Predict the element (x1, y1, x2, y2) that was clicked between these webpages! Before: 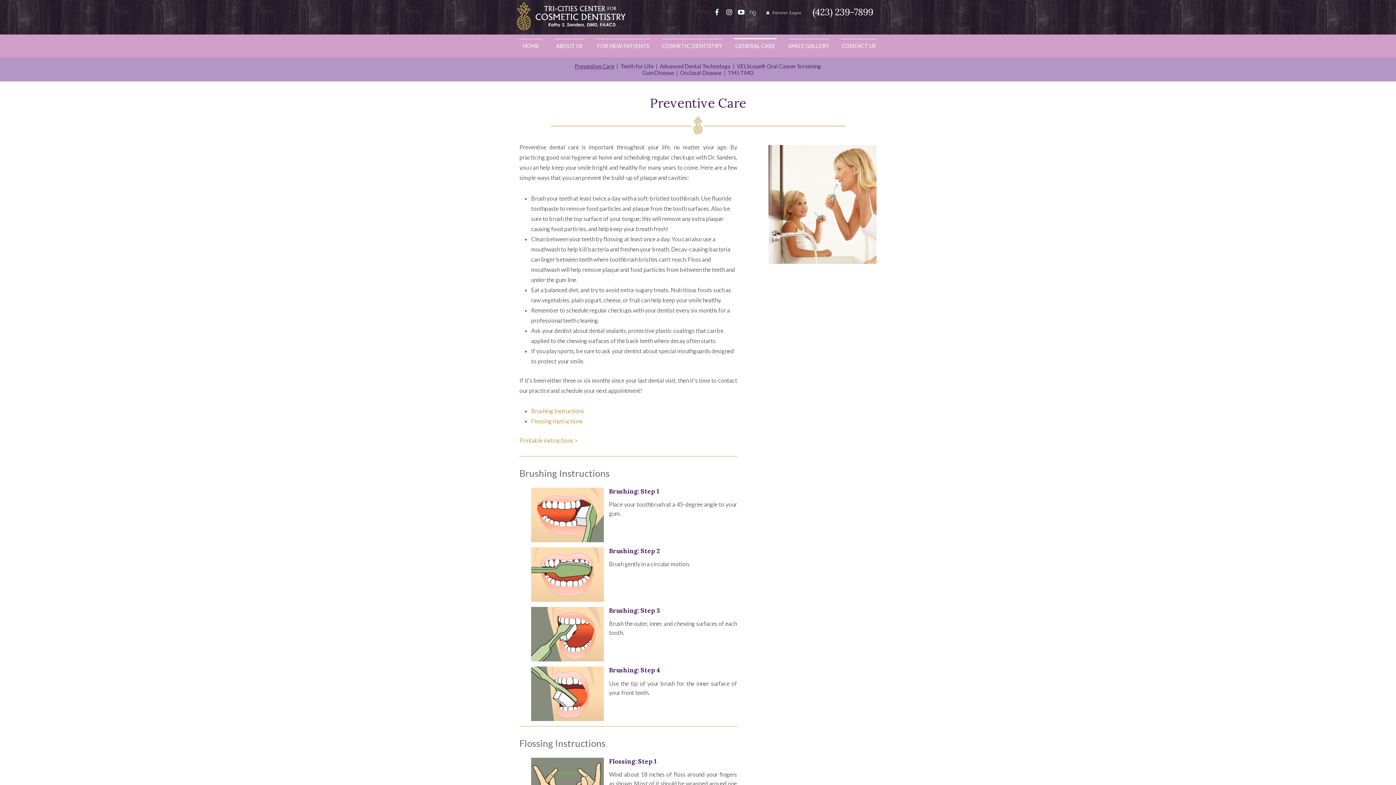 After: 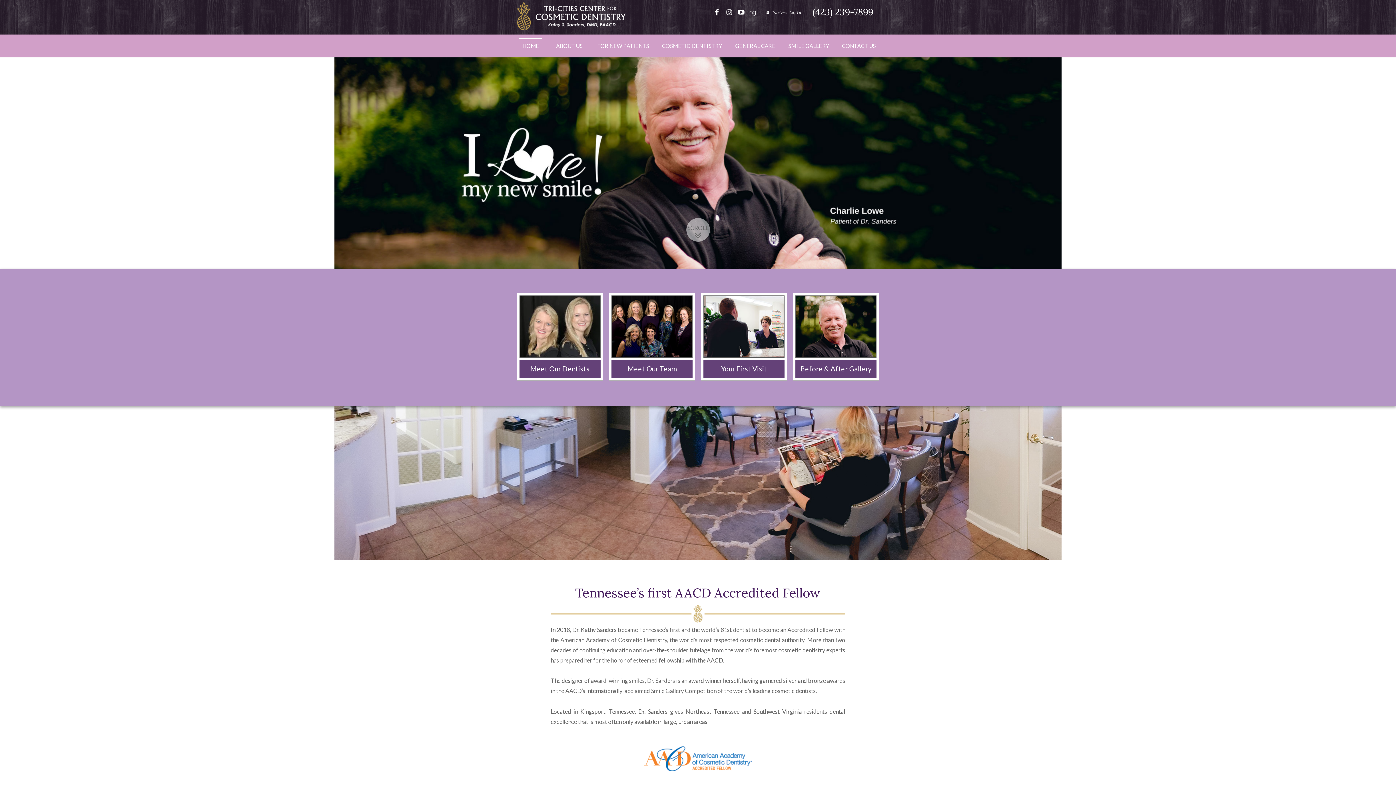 Action: label: HOME bbox: (519, 34, 542, 57)